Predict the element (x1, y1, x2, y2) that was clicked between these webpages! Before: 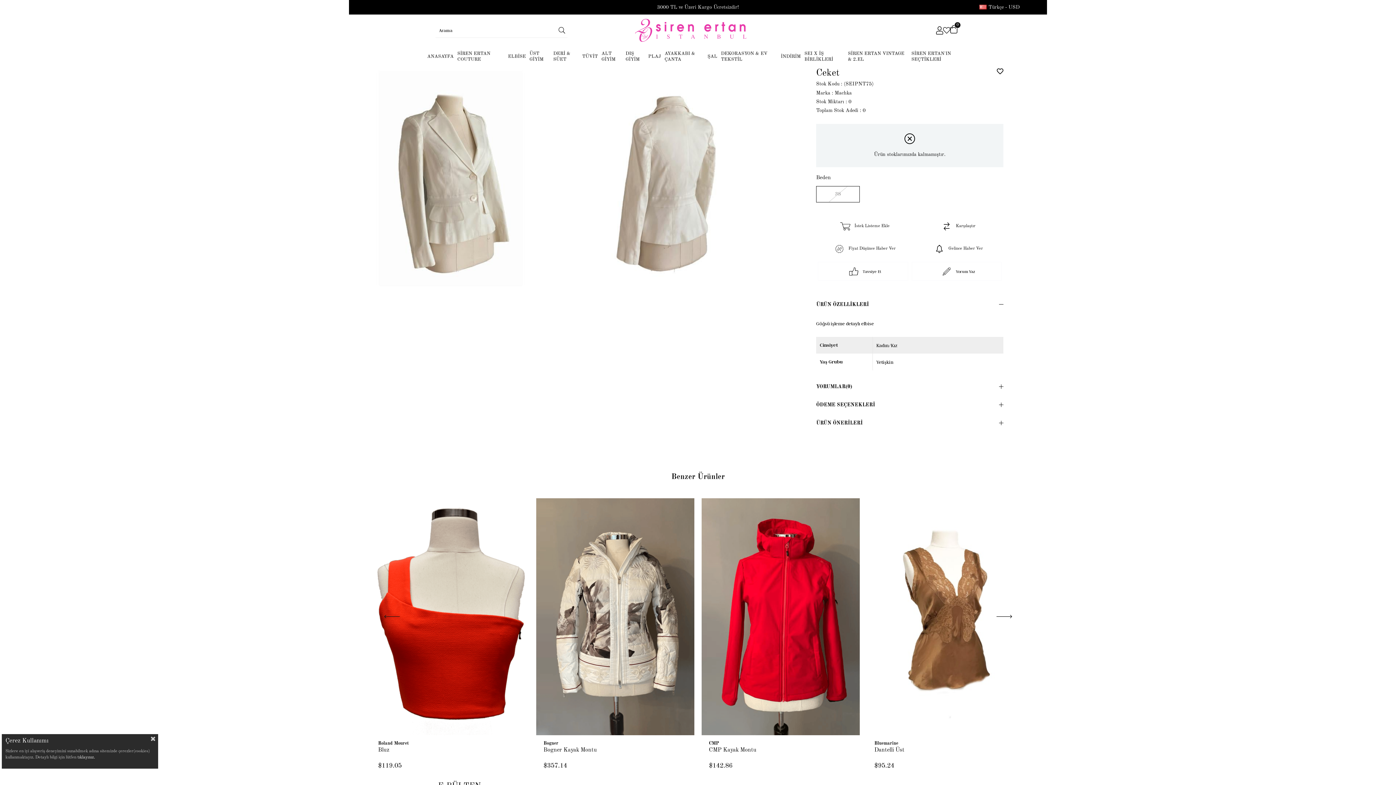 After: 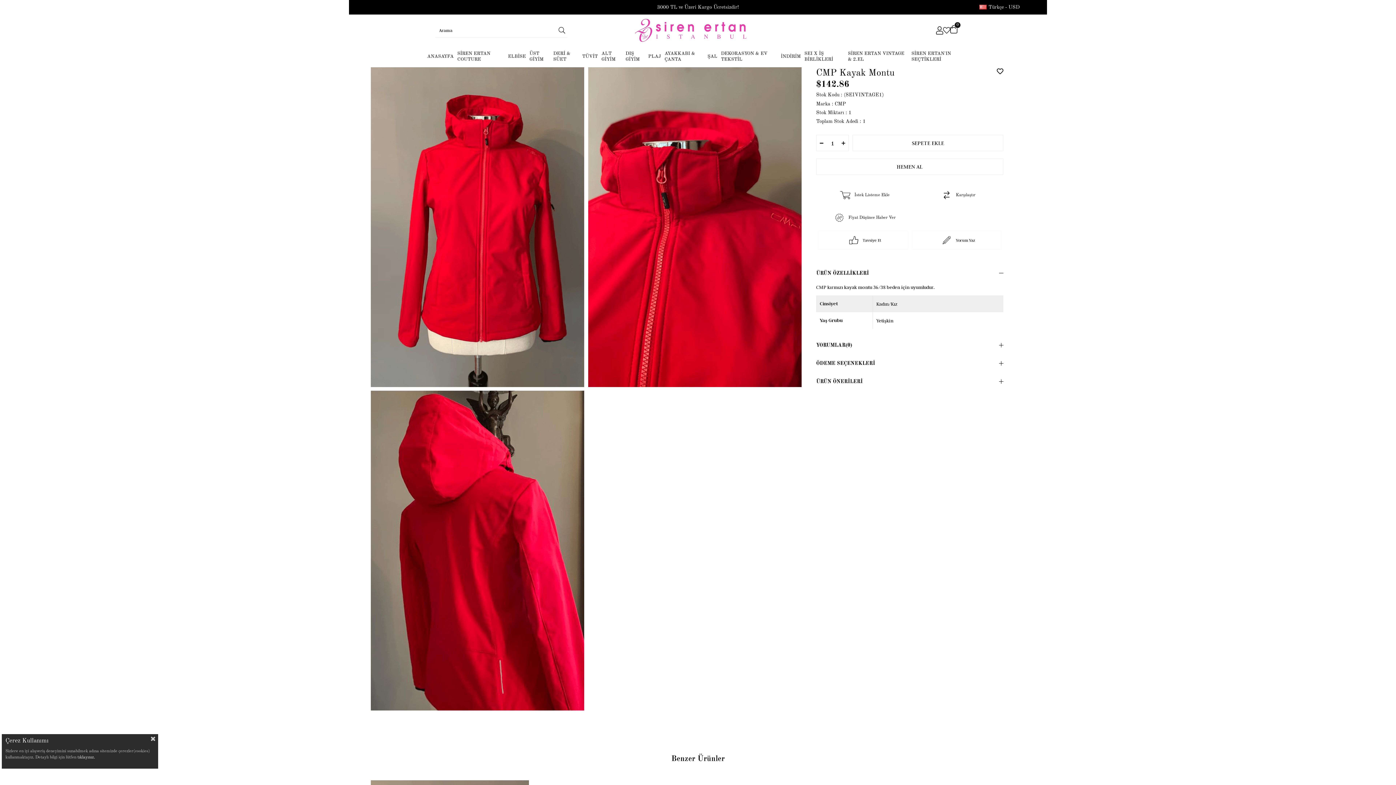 Action: bbox: (701, 498, 860, 735)